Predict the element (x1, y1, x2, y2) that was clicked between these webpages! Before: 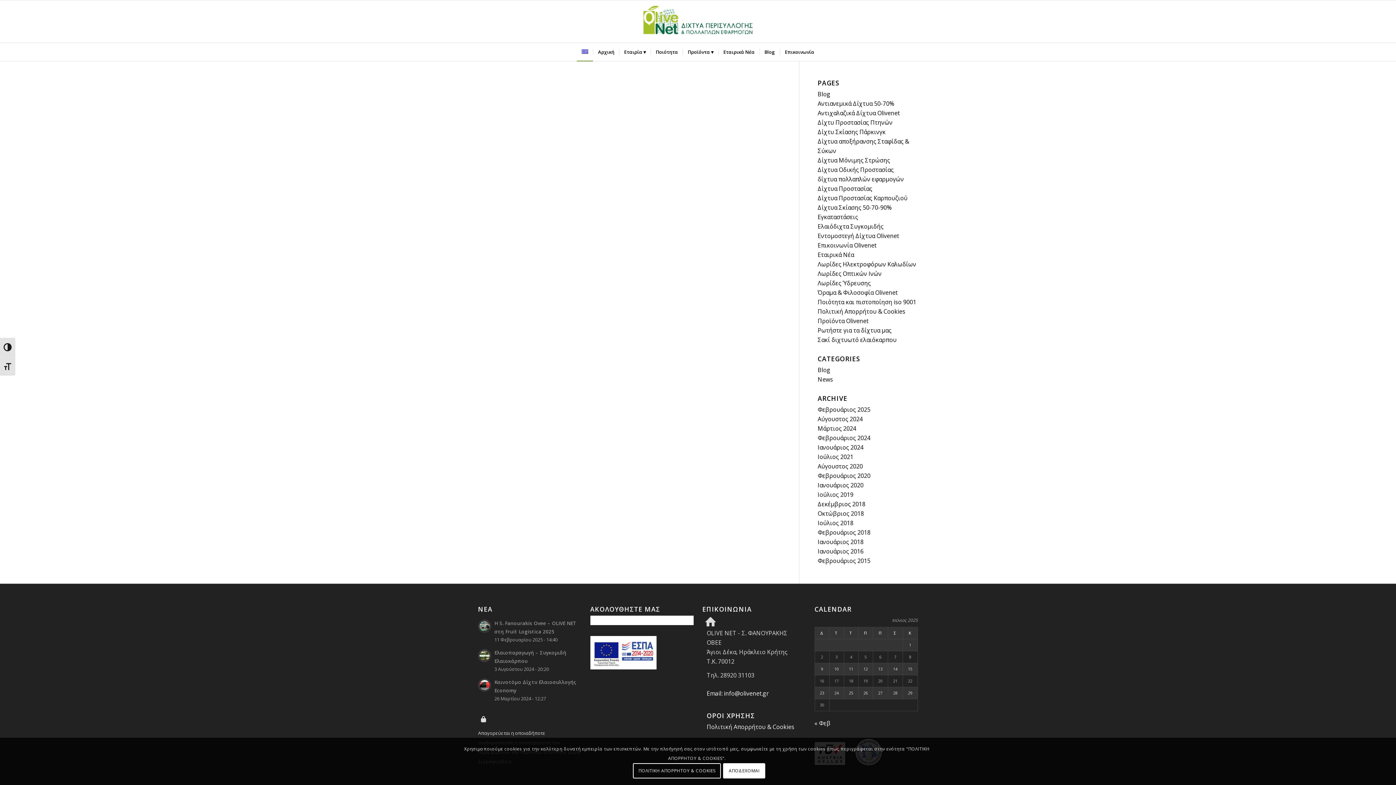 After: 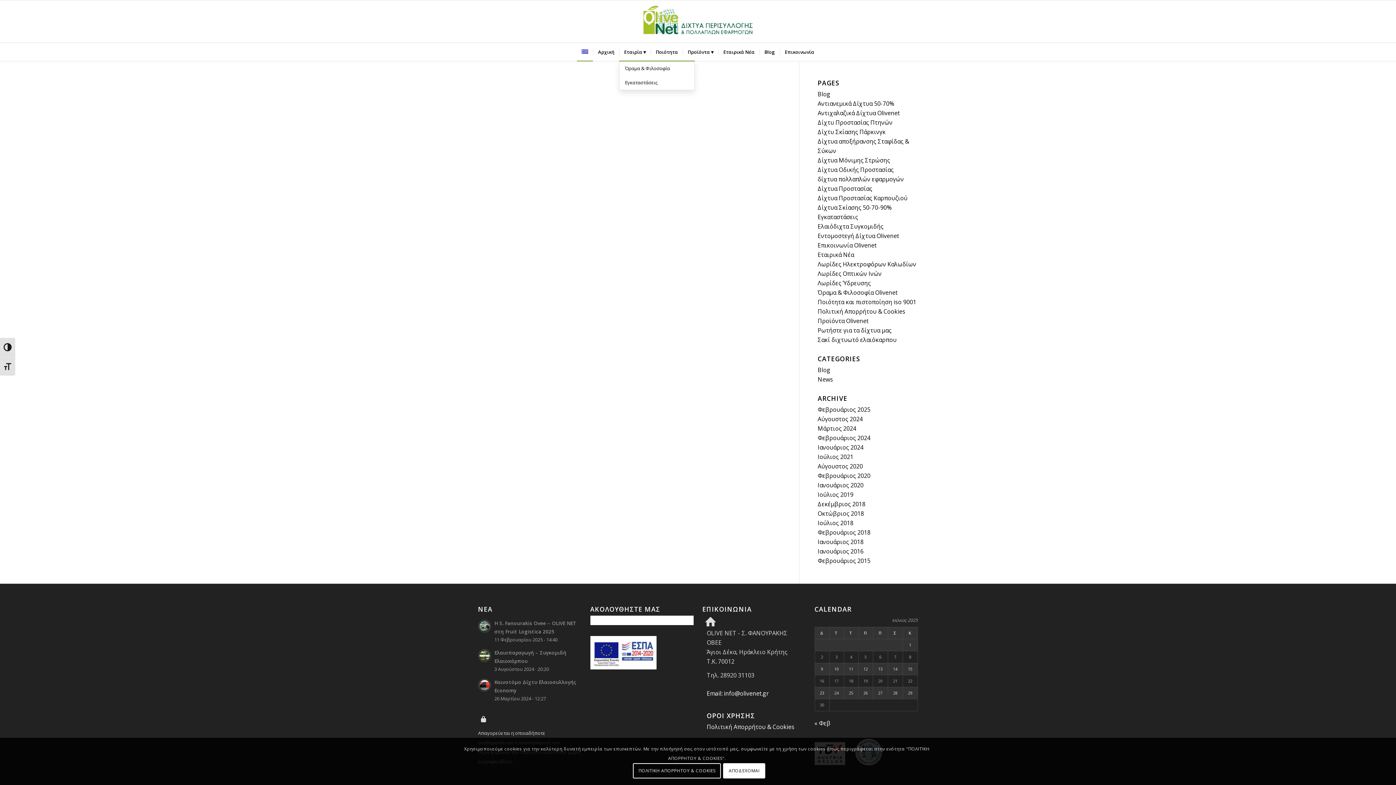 Action: bbox: (619, 42, 650, 61) label: Εταιρία ▾